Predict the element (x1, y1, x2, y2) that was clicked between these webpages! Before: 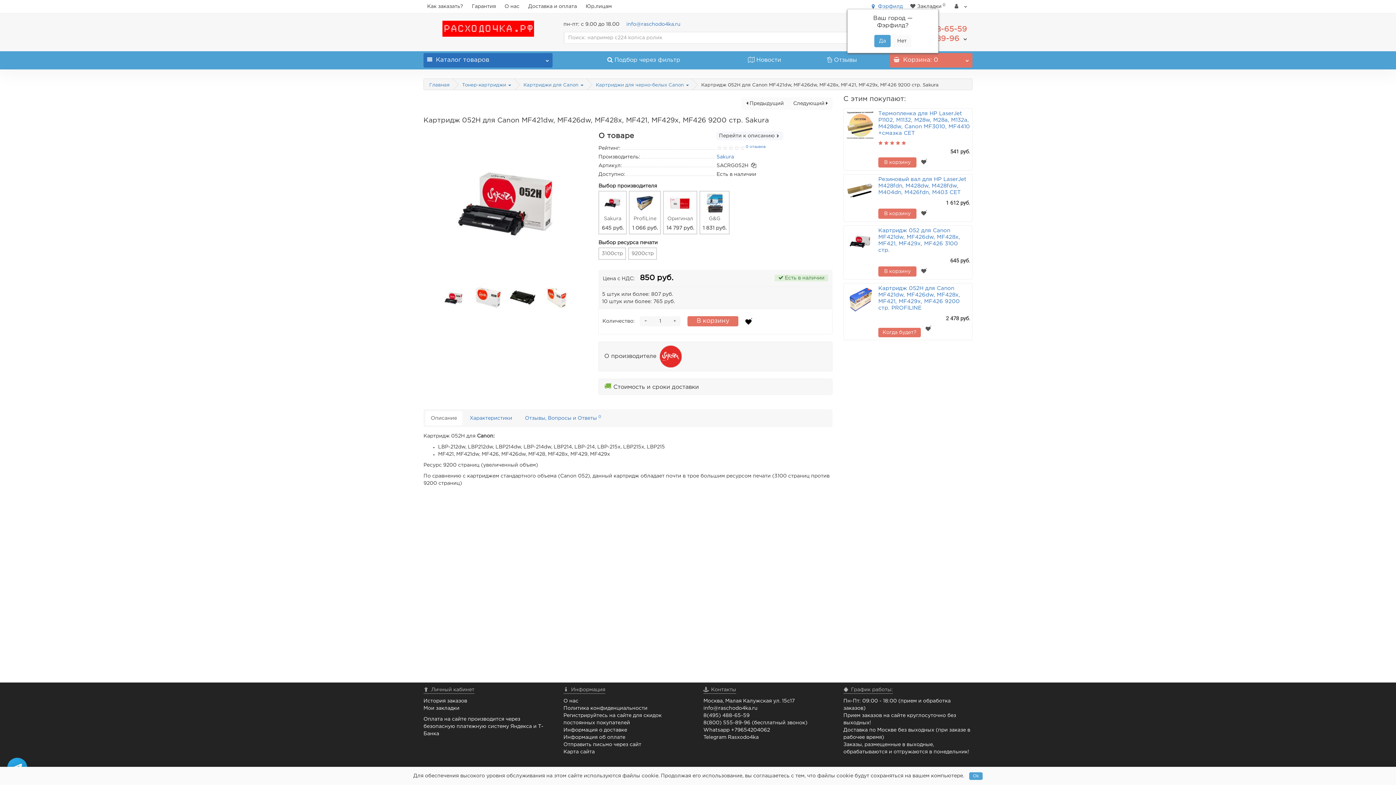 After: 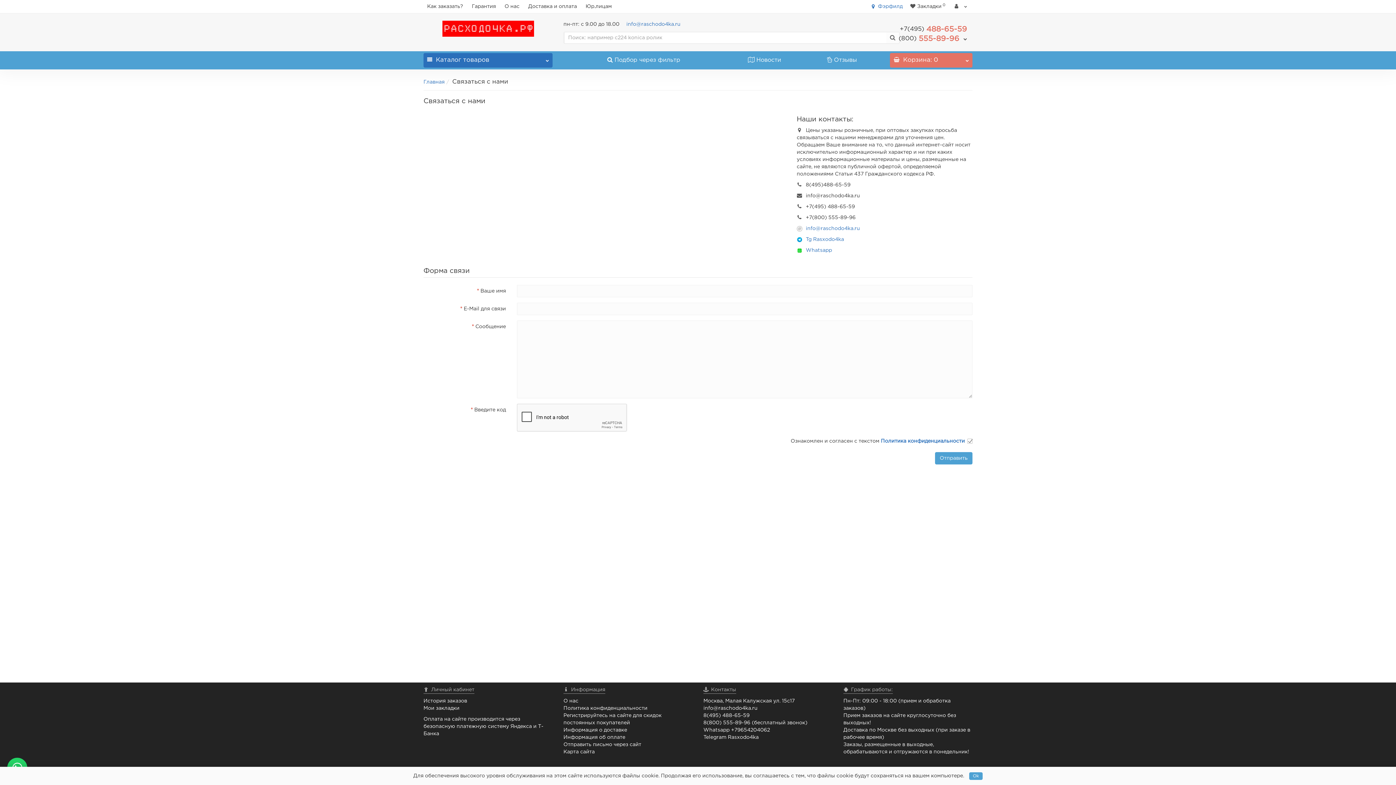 Action: bbox: (563, 742, 641, 747) label: Отправить письмо через сайт